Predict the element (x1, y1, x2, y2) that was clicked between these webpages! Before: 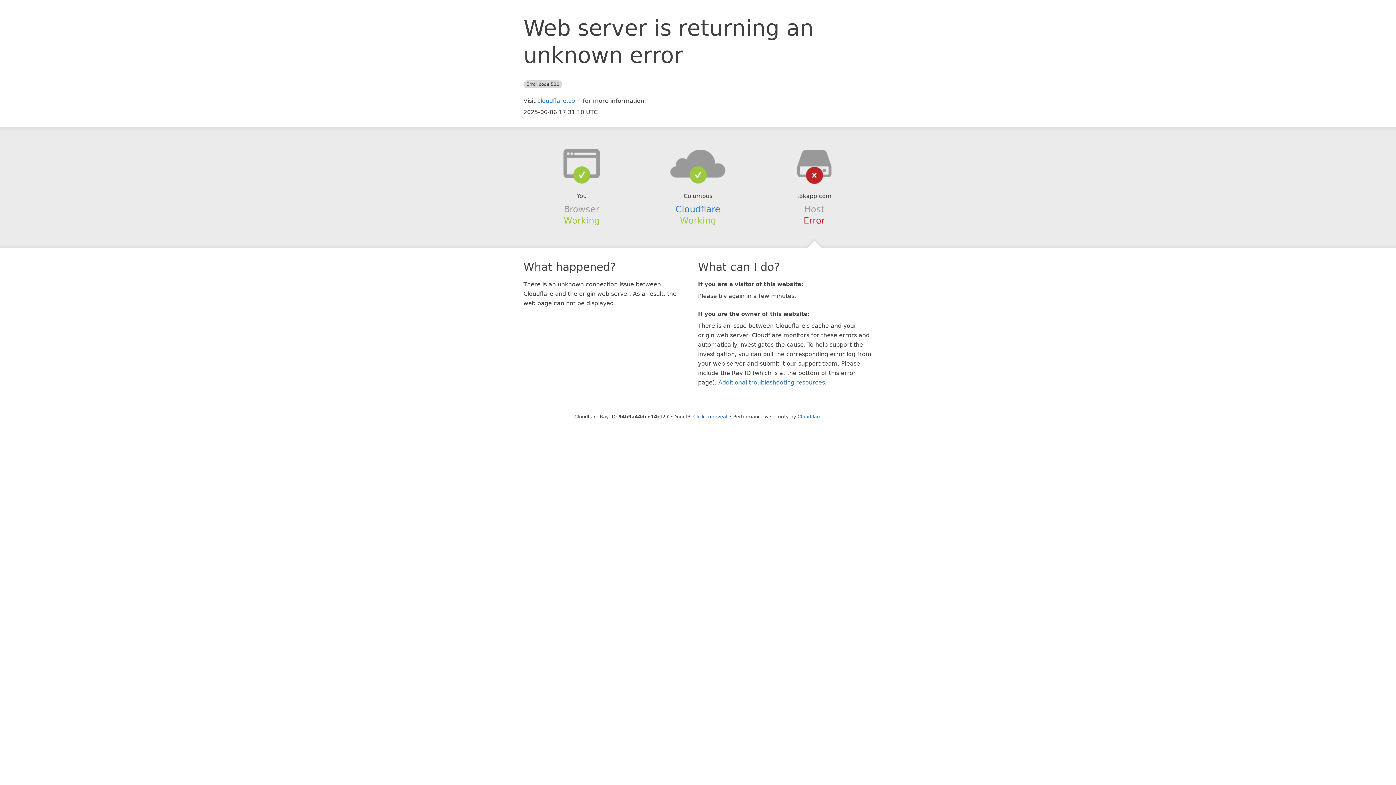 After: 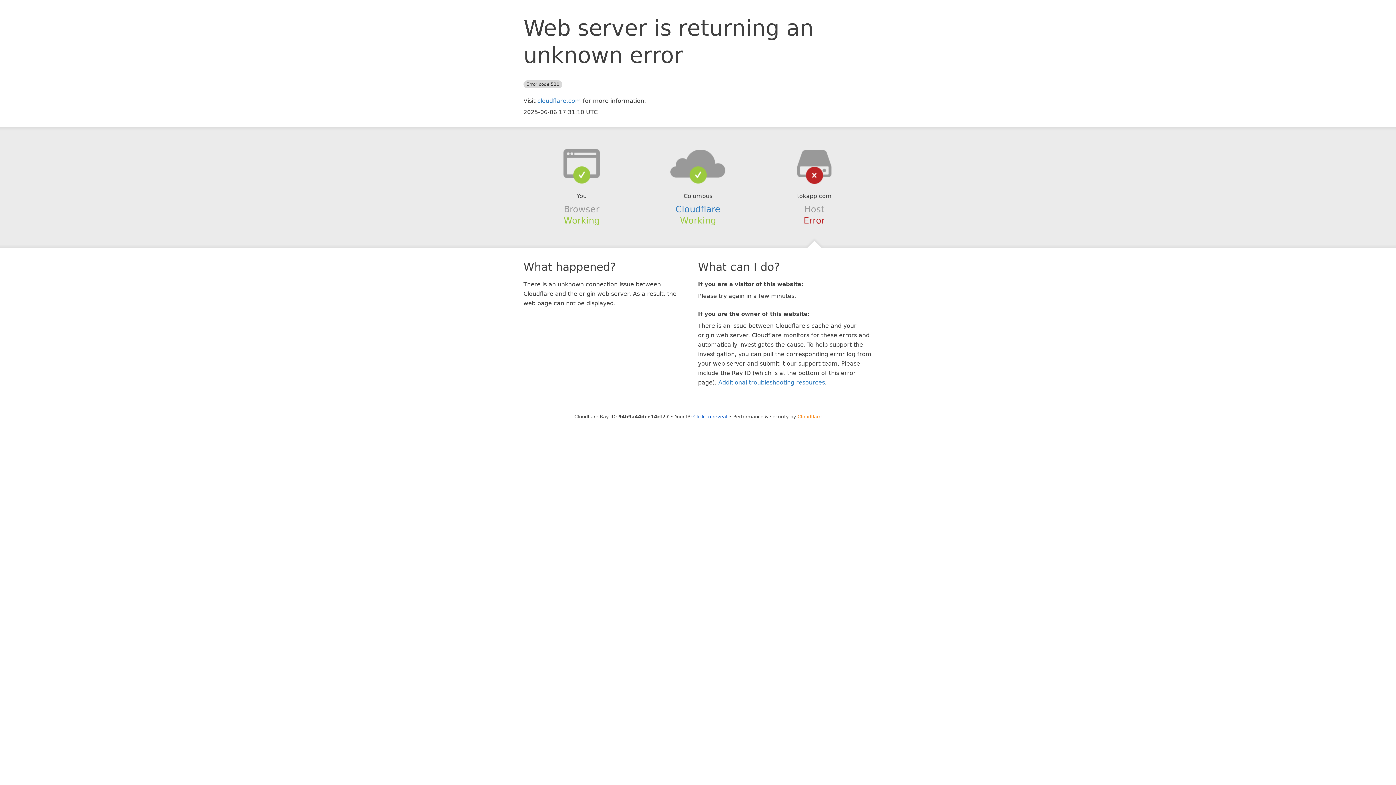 Action: bbox: (797, 414, 821, 419) label: Cloudflare